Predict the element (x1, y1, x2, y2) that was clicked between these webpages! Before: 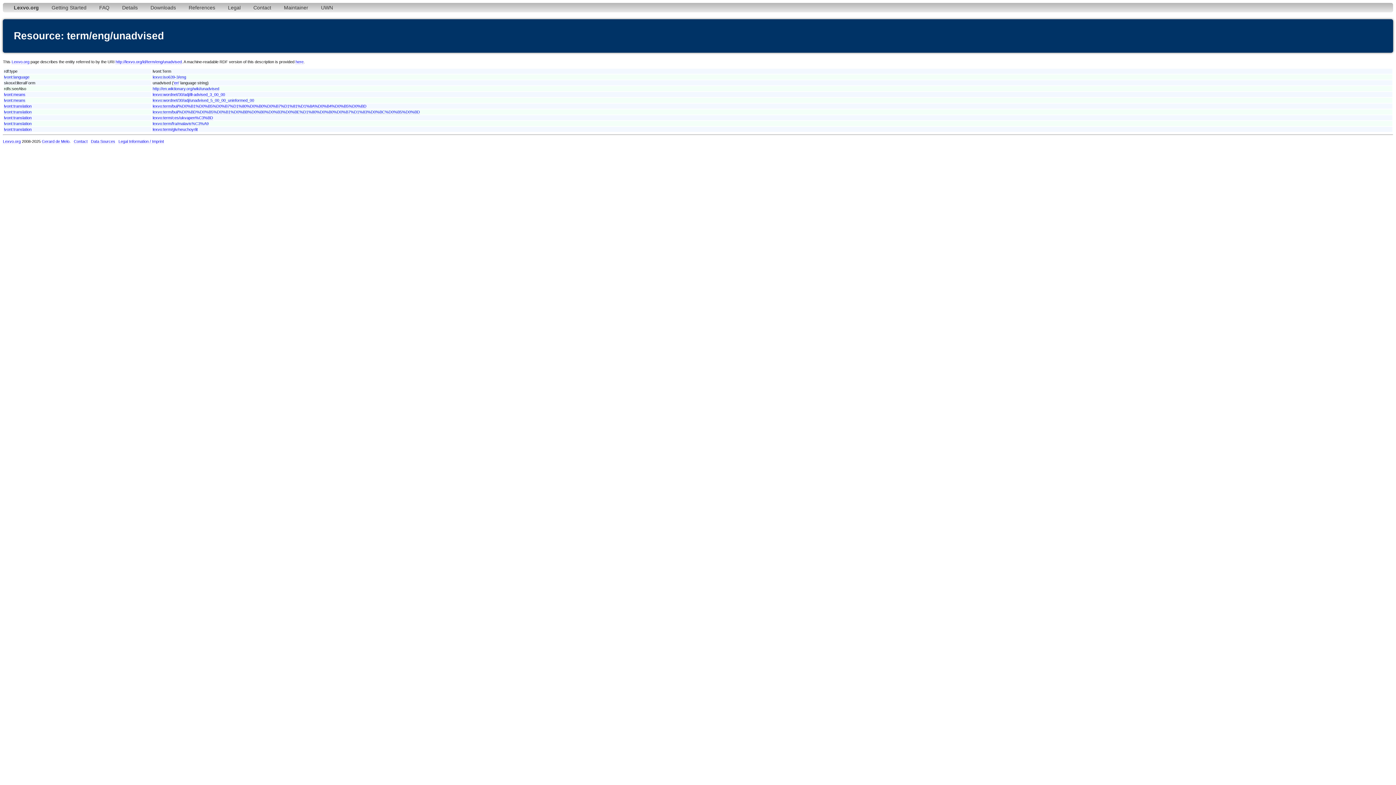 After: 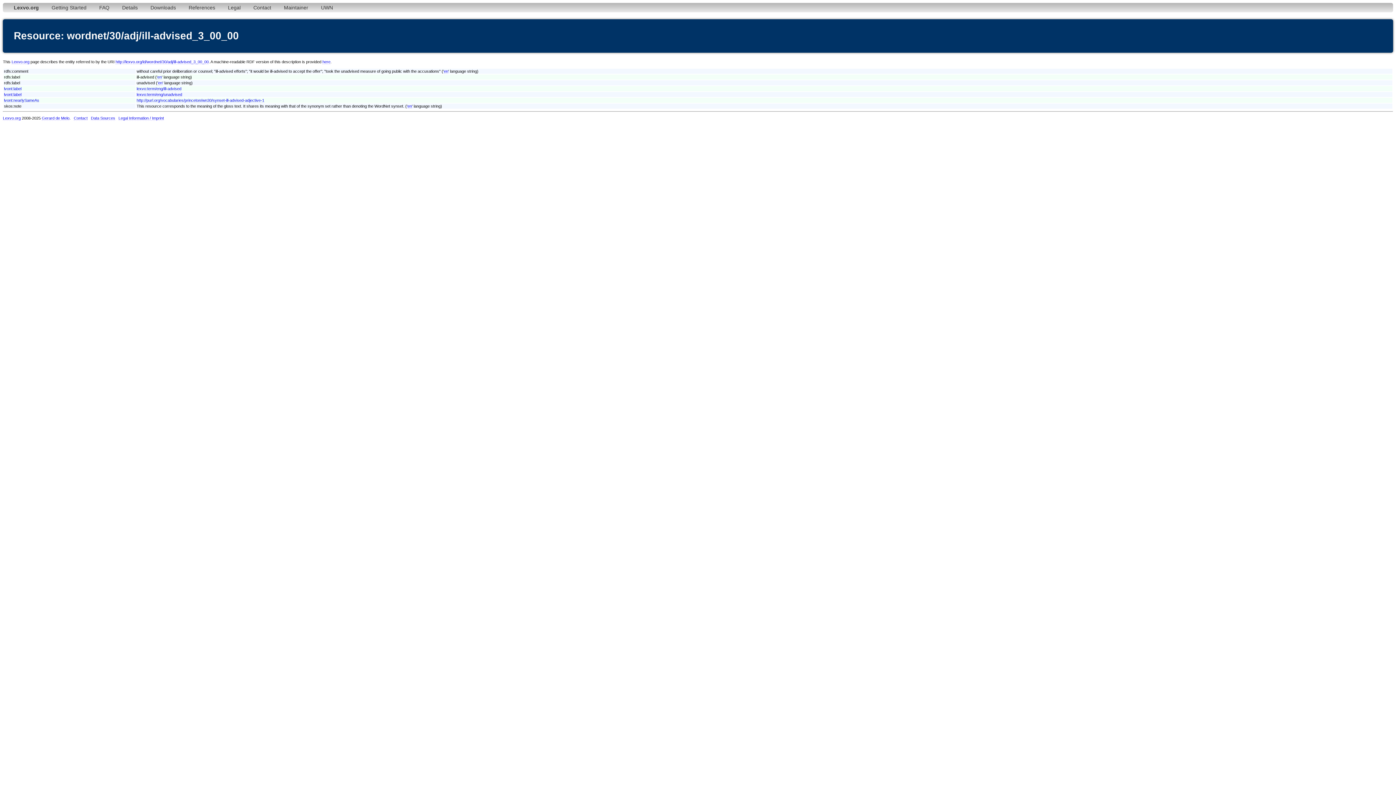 Action: label: lexvo:wordnet/30/adj/ill-advised_3_00_00 bbox: (152, 92, 225, 96)